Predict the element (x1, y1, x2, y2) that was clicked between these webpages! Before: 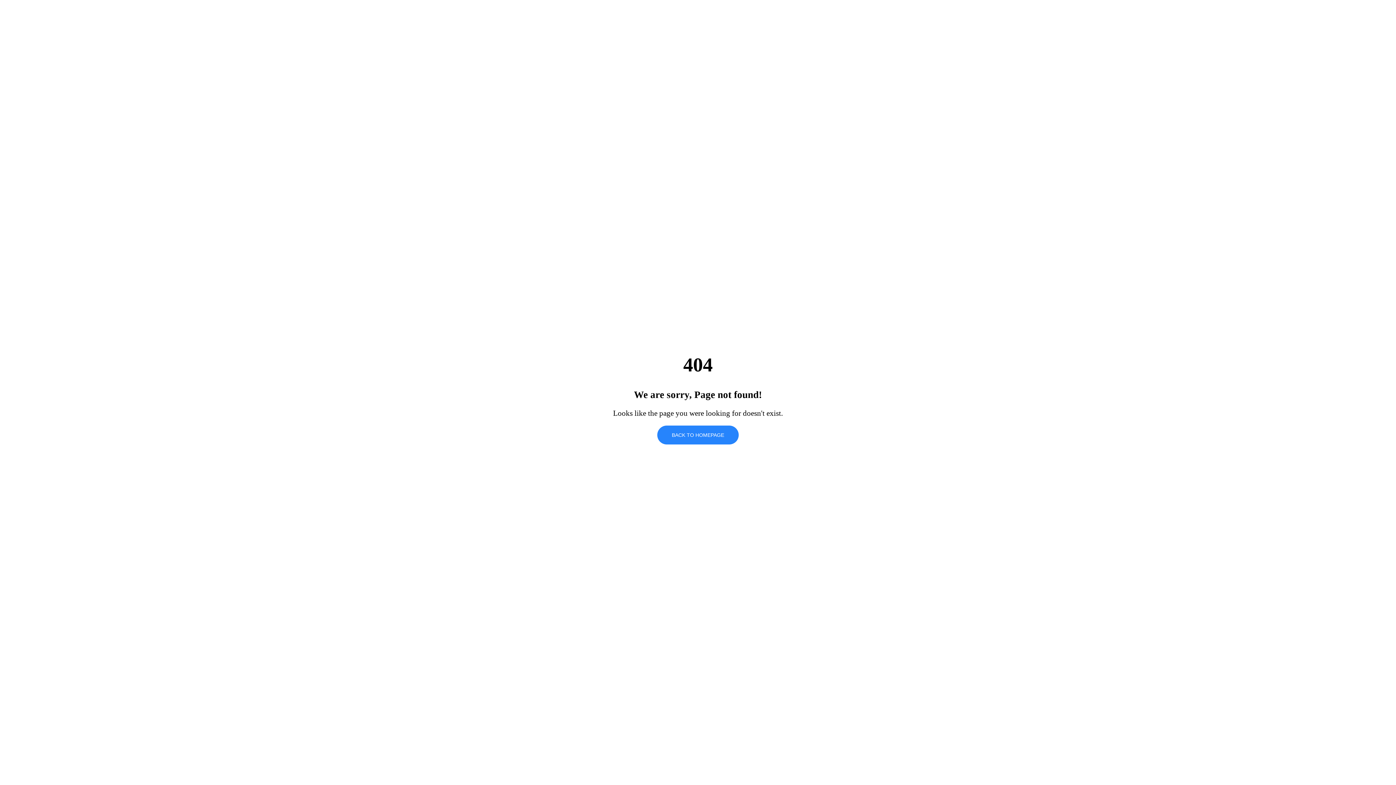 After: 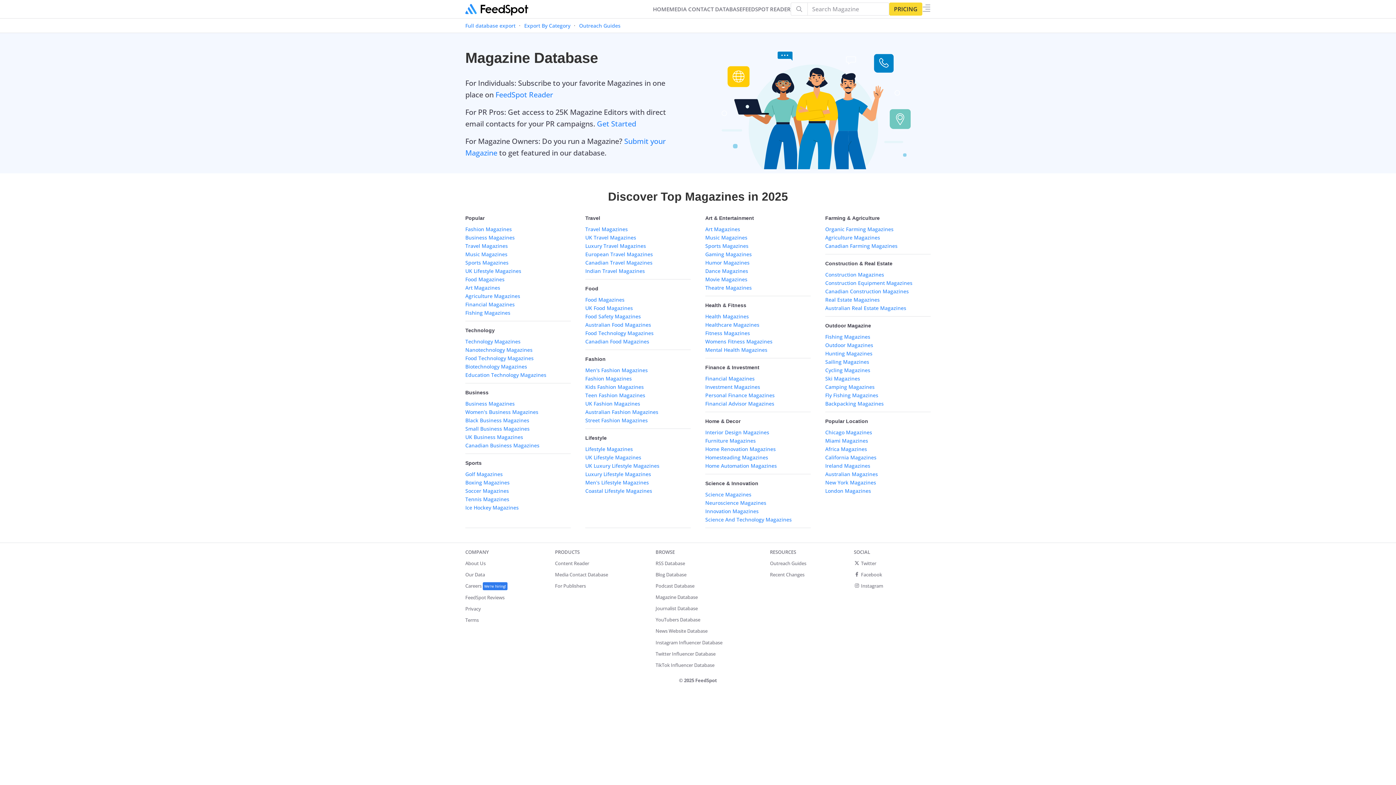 Action: label: BACK TO HOMEPAGE bbox: (657, 425, 738, 444)